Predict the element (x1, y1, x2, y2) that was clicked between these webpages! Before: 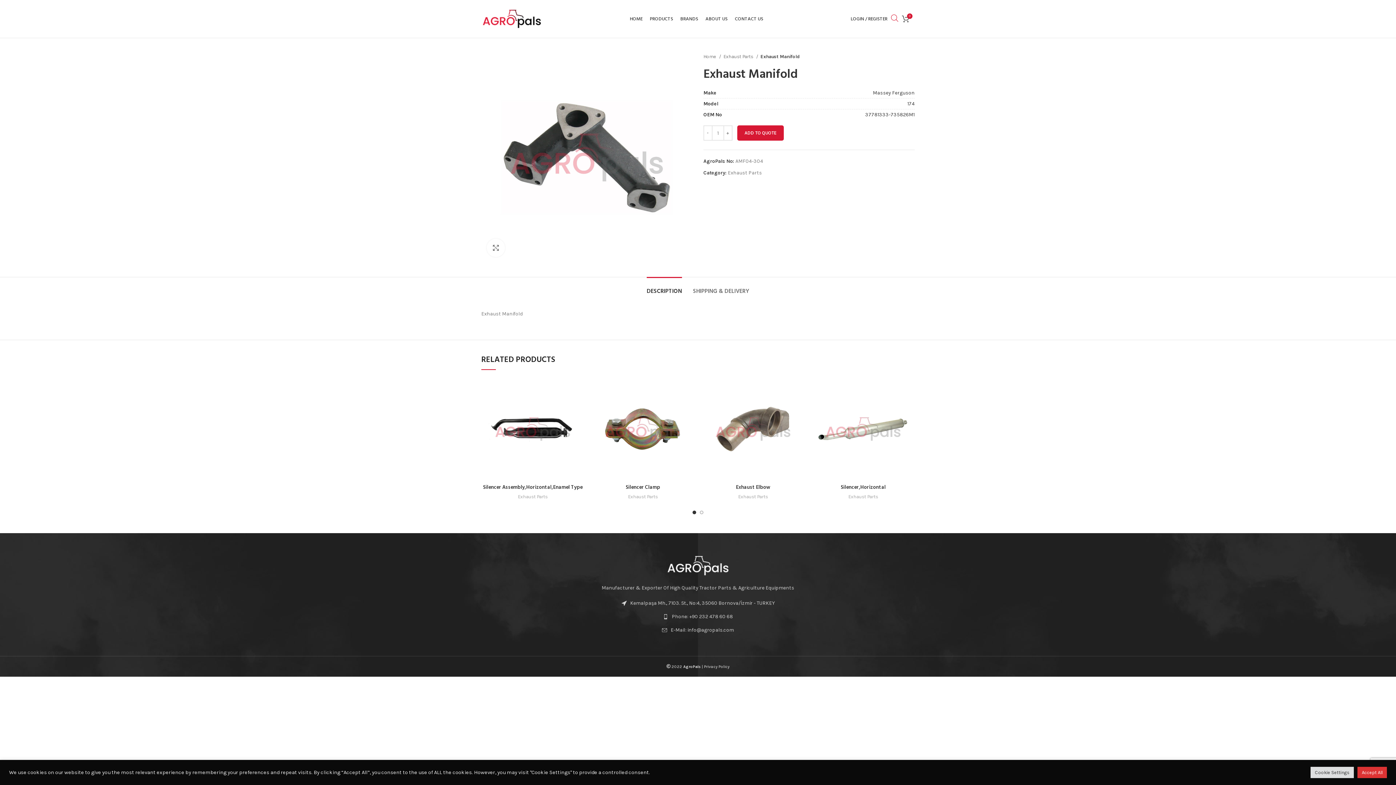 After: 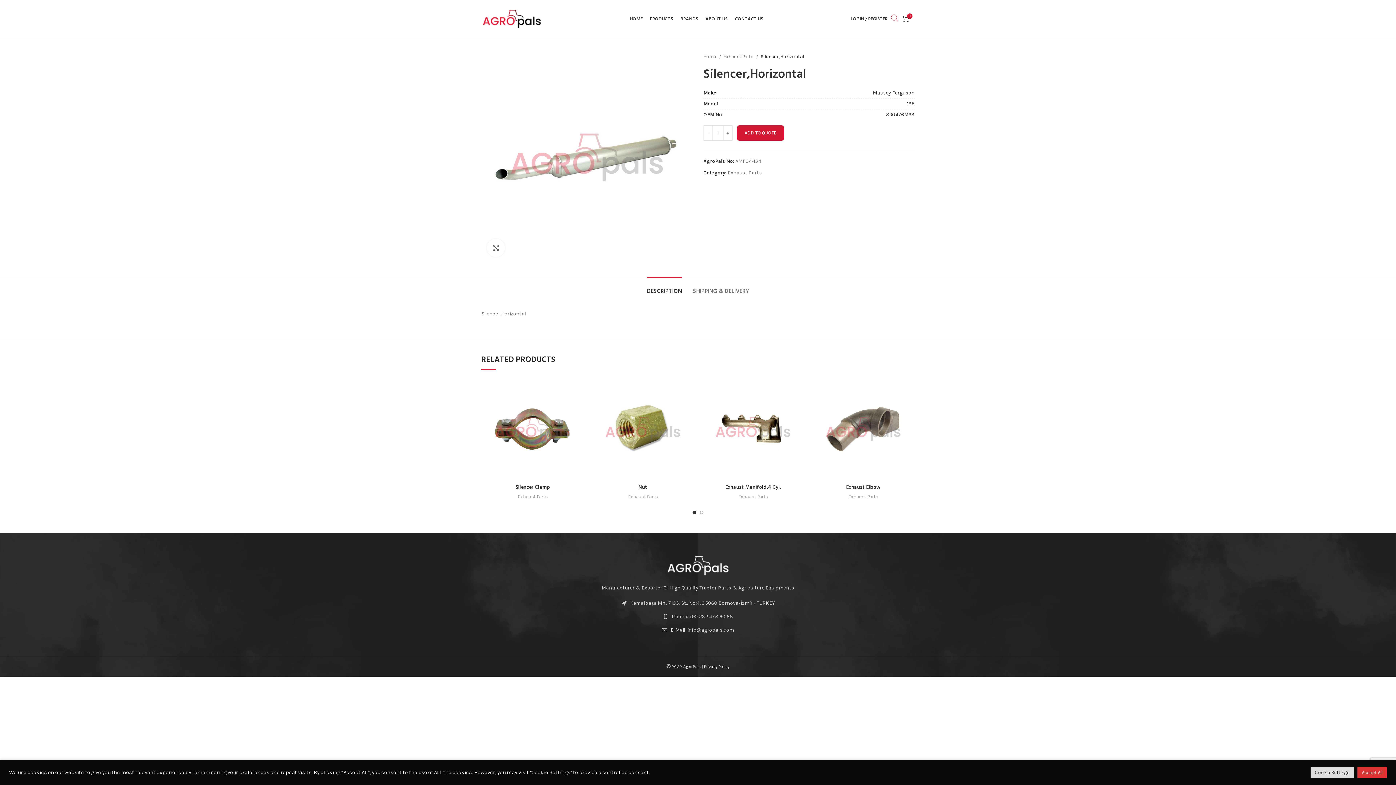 Action: bbox: (812, 377, 914, 480)